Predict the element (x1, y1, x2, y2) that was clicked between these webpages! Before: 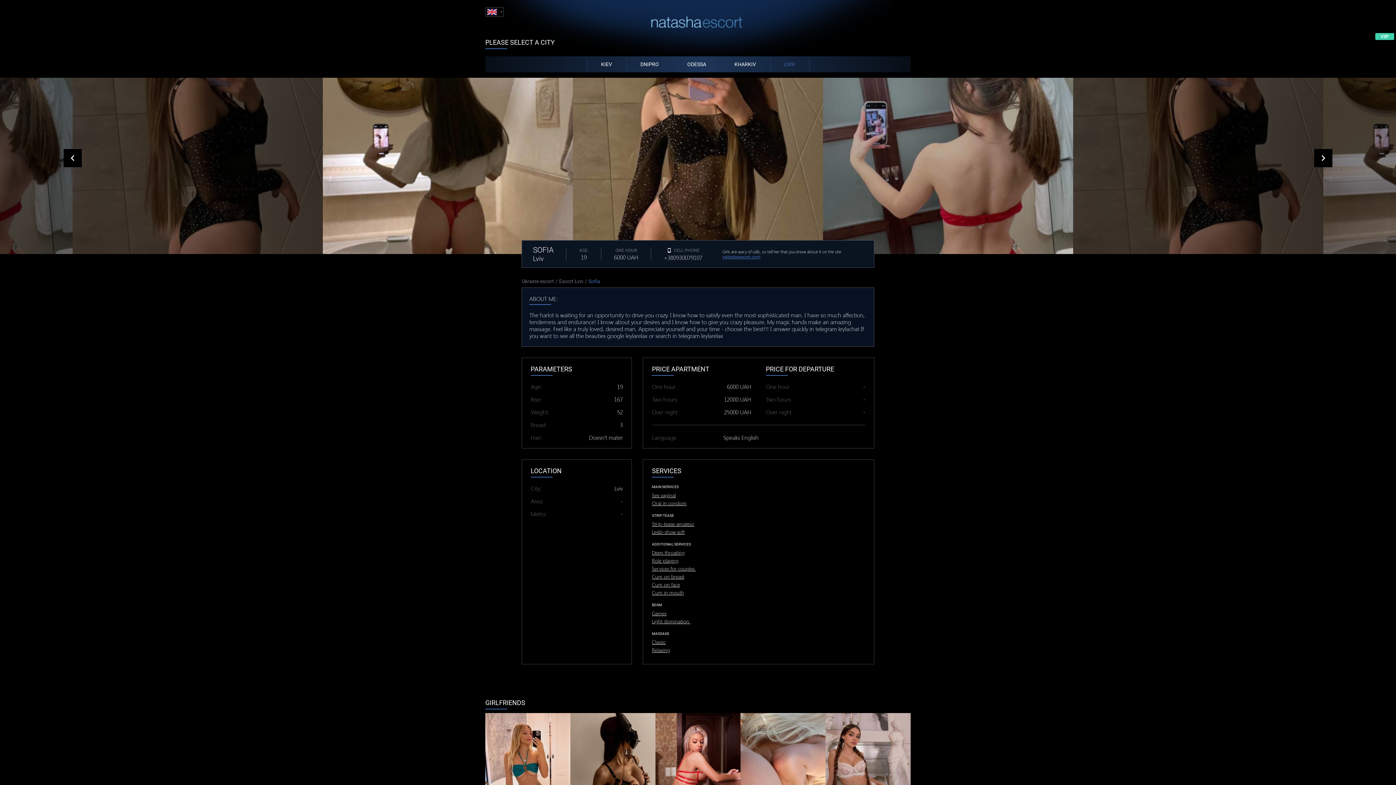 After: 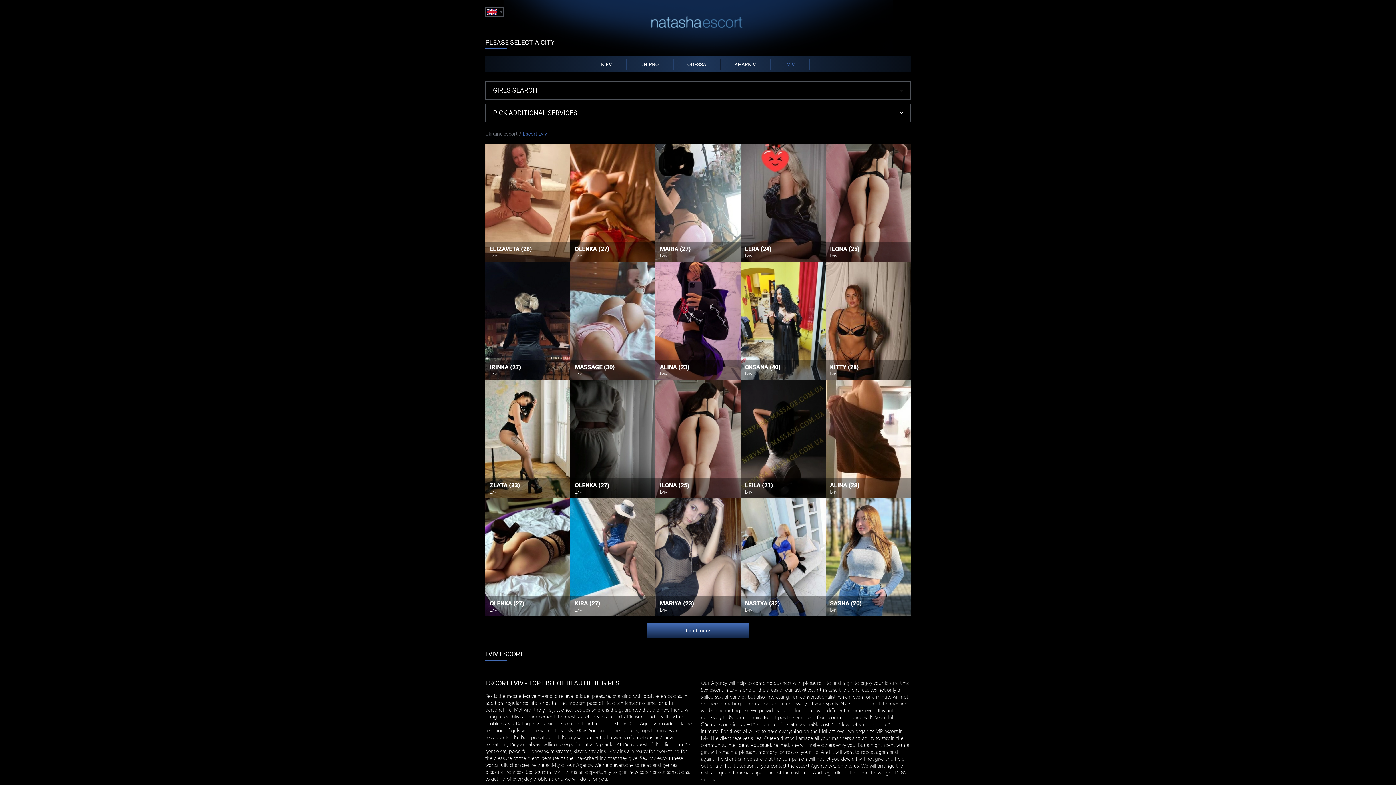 Action: bbox: (559, 278, 583, 284) label: Escort Lviv